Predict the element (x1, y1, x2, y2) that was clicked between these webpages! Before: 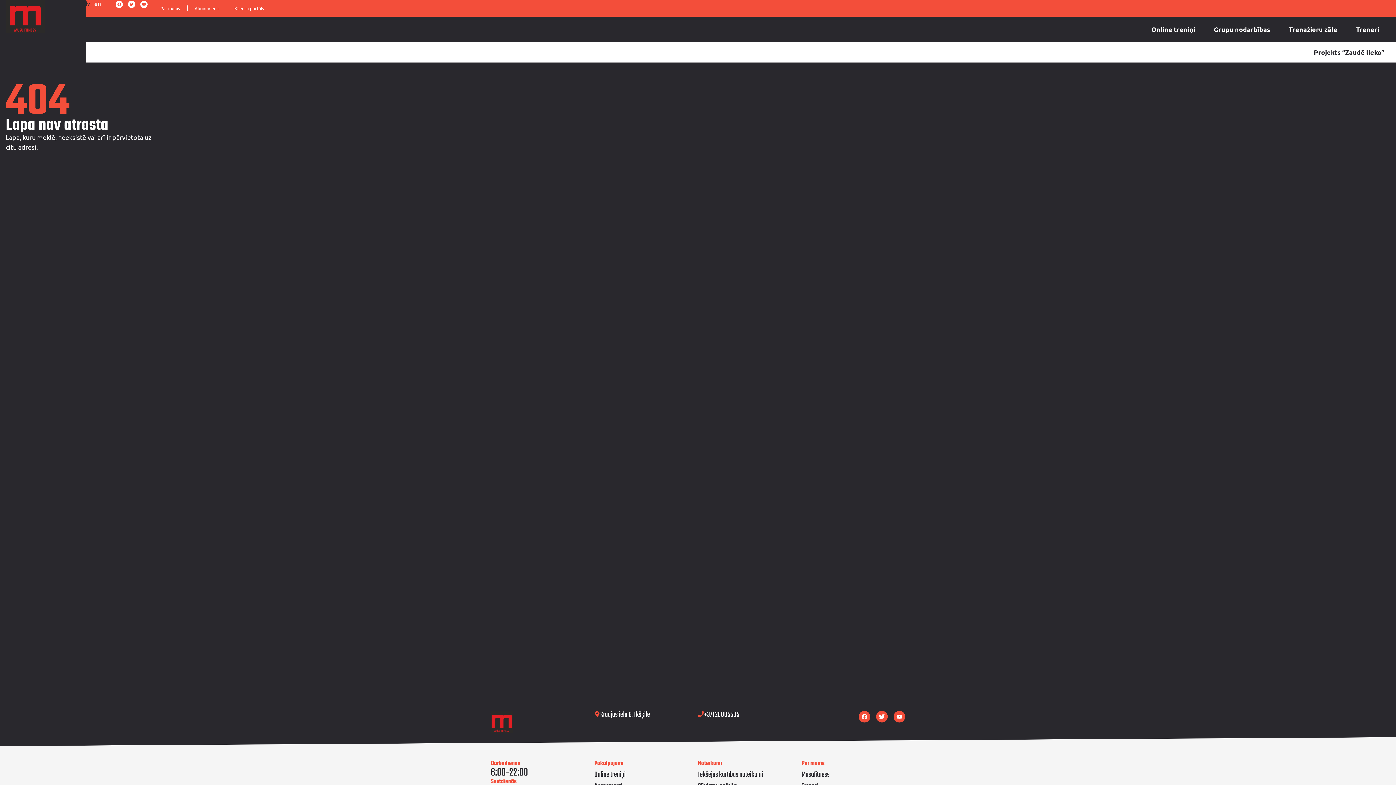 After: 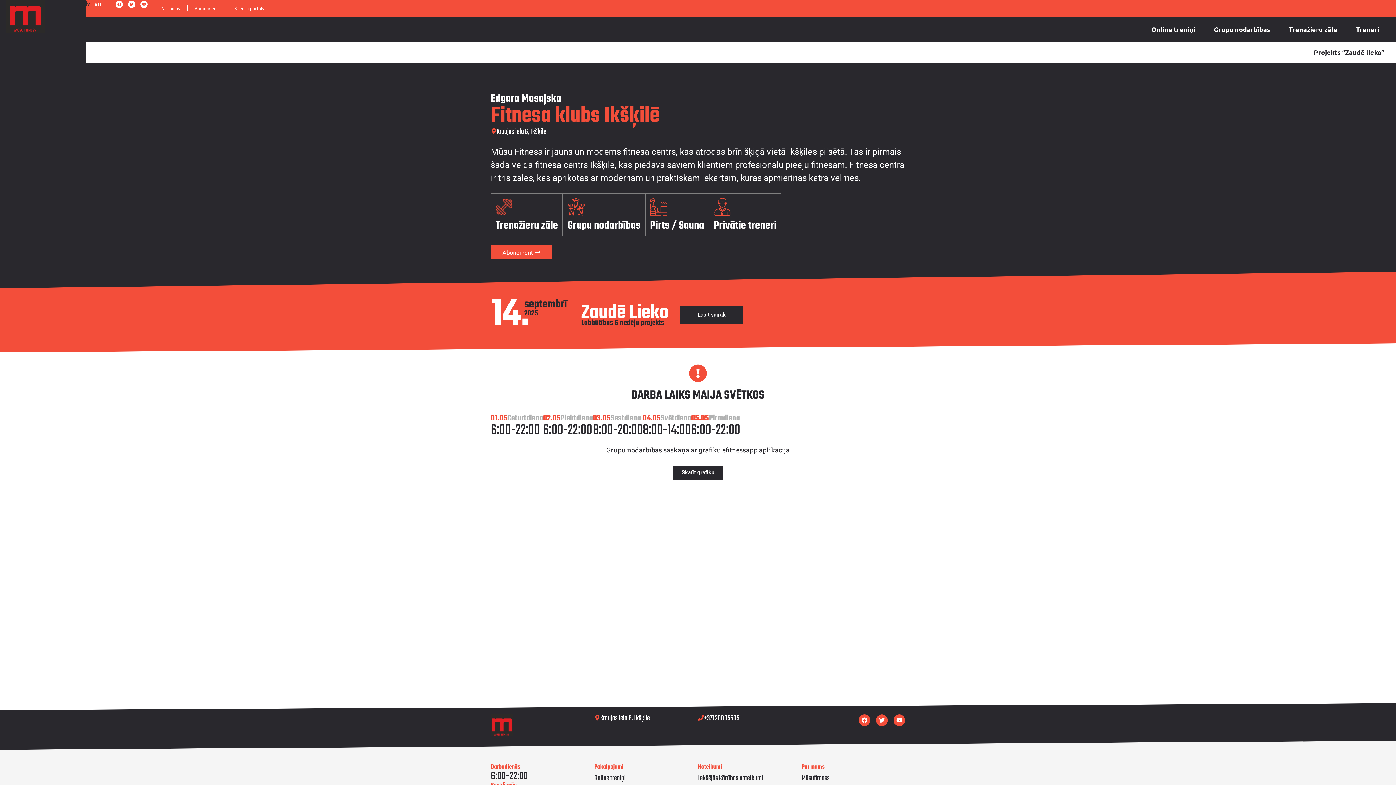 Action: bbox: (5, 0, 85, 32)